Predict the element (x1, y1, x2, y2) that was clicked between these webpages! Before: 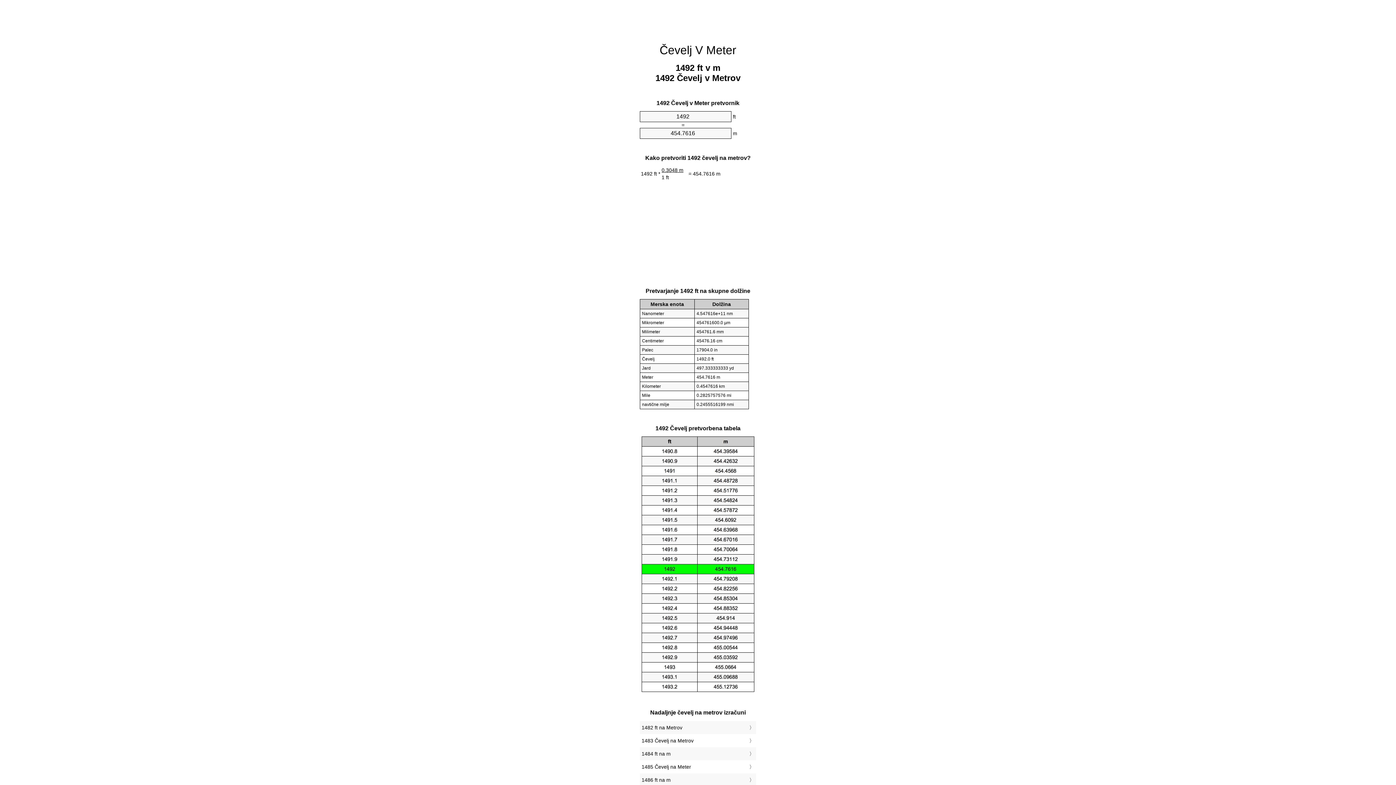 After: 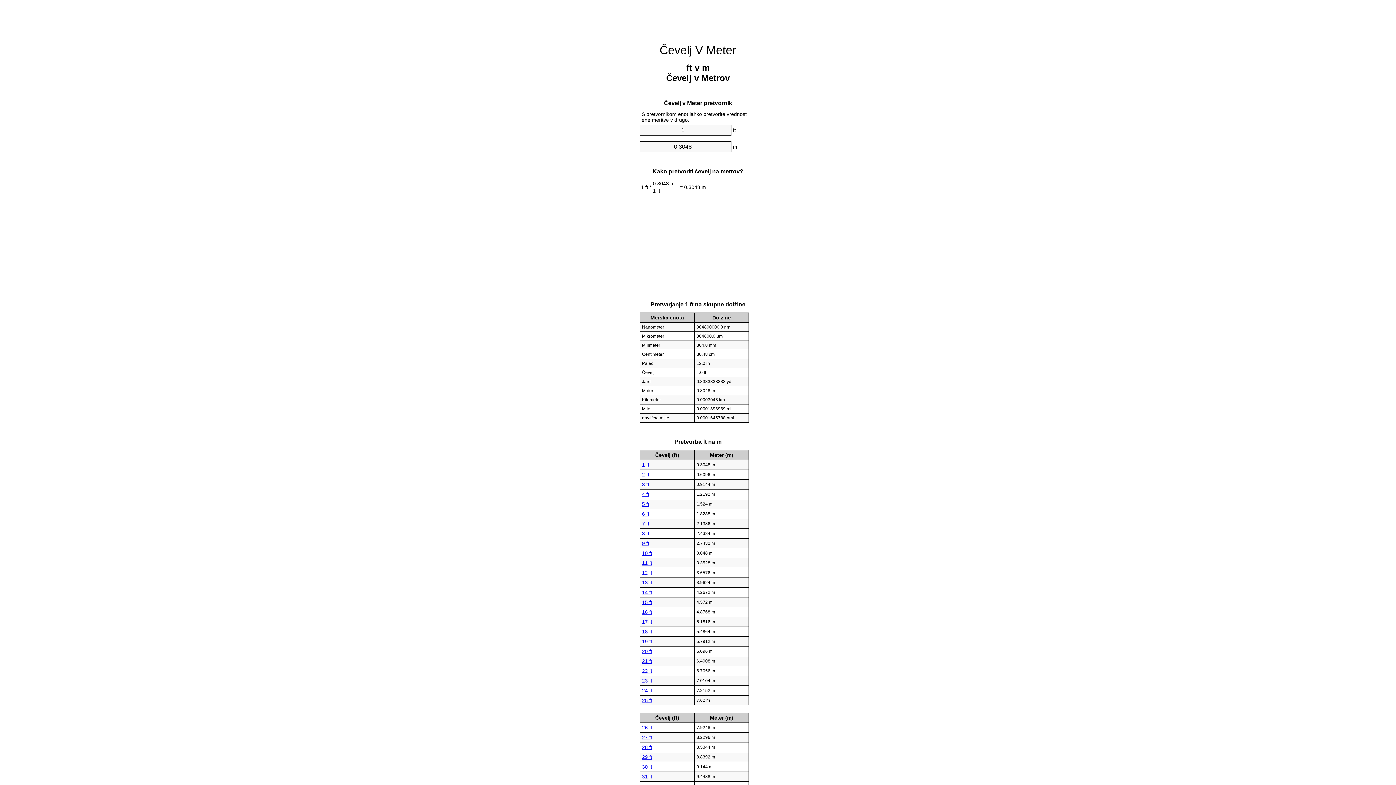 Action: label: Čevelj V Meter bbox: (659, 43, 736, 56)